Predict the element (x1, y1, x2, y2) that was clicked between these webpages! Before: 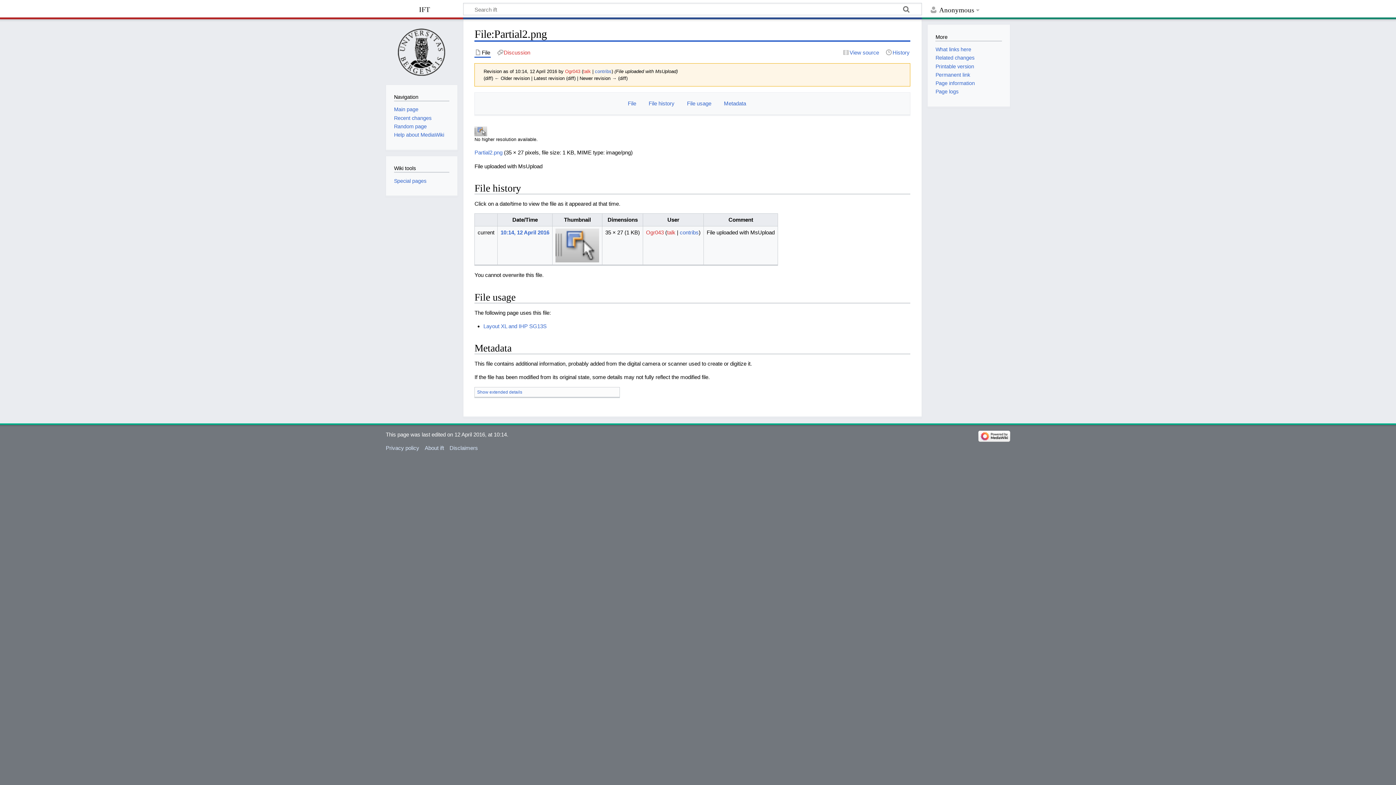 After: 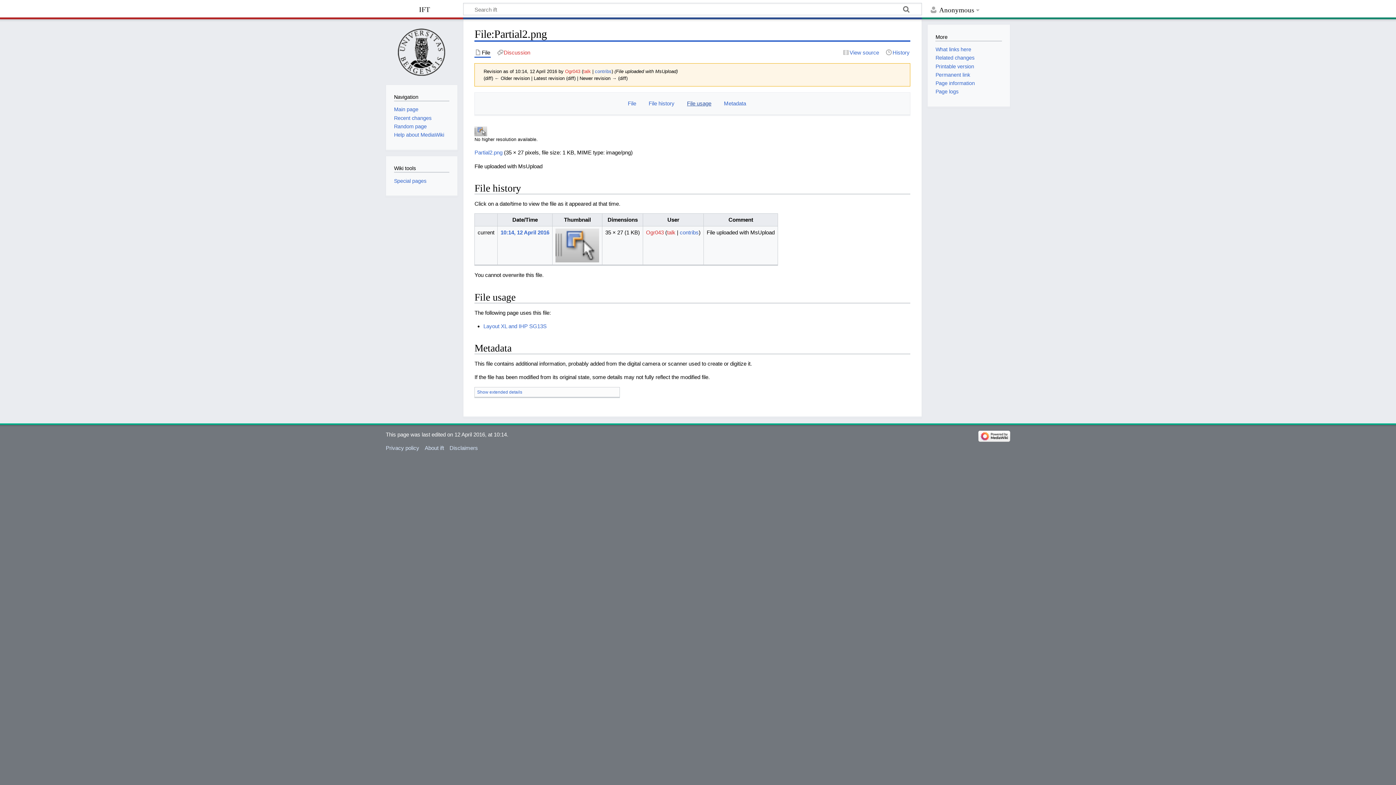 Action: label: File usage bbox: (687, 100, 711, 106)